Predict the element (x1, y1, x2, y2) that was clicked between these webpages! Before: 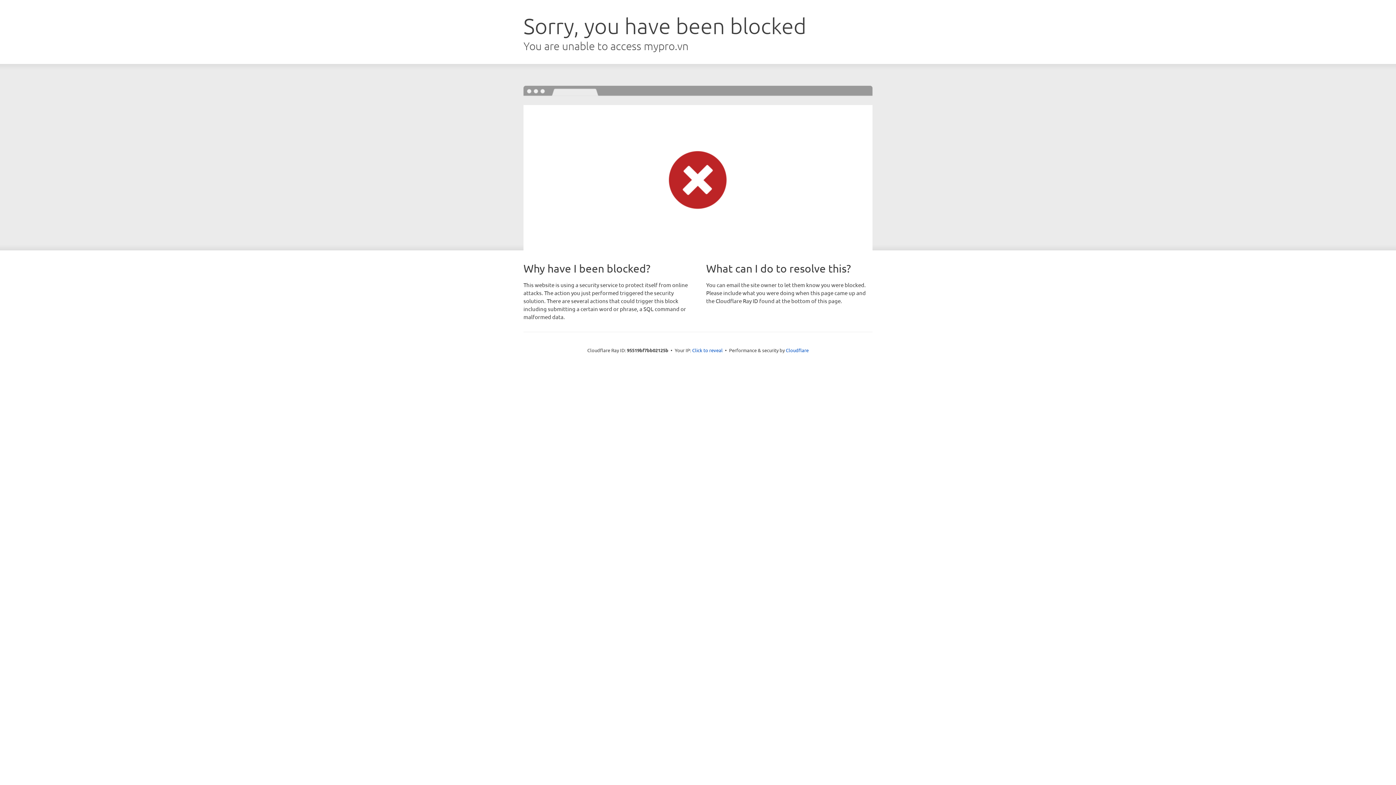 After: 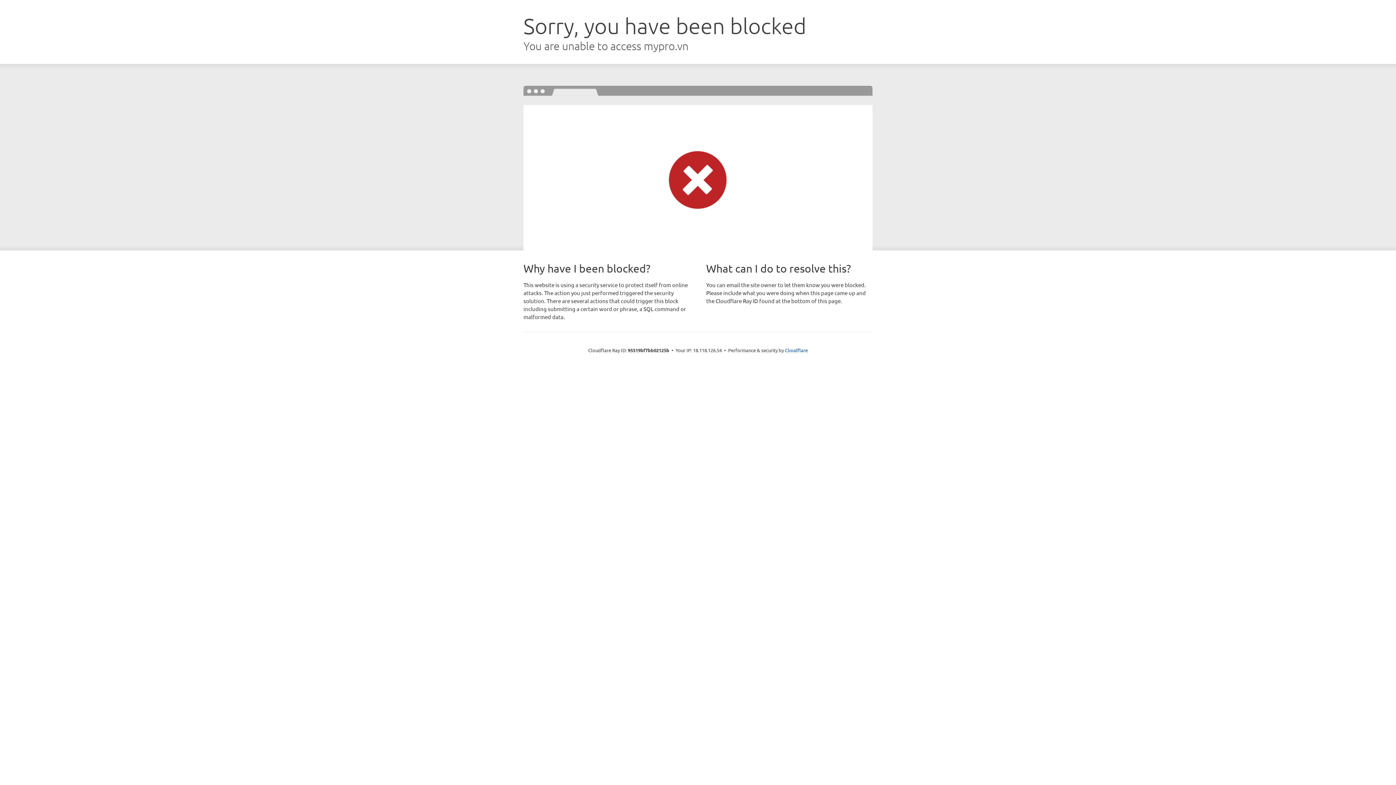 Action: label: Click to reveal bbox: (692, 346, 722, 353)